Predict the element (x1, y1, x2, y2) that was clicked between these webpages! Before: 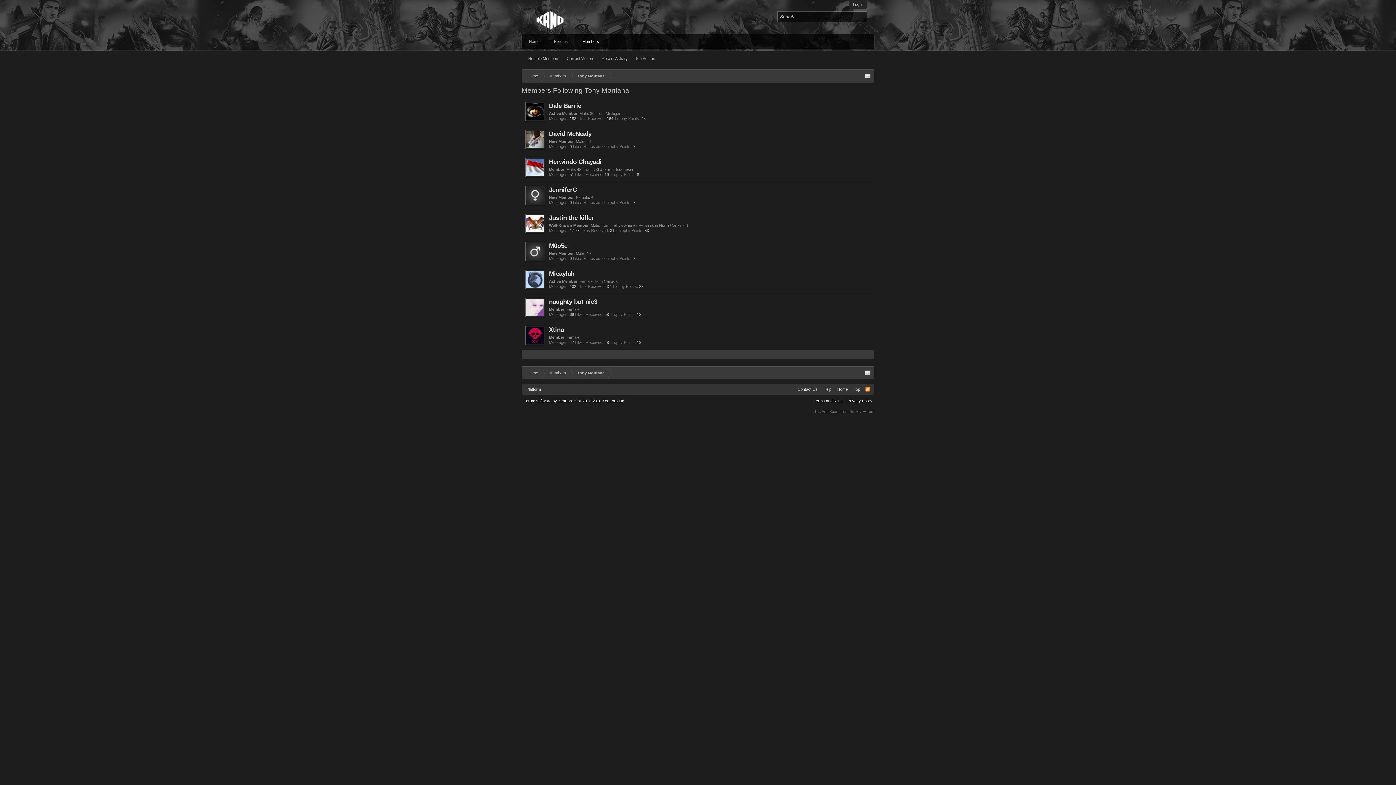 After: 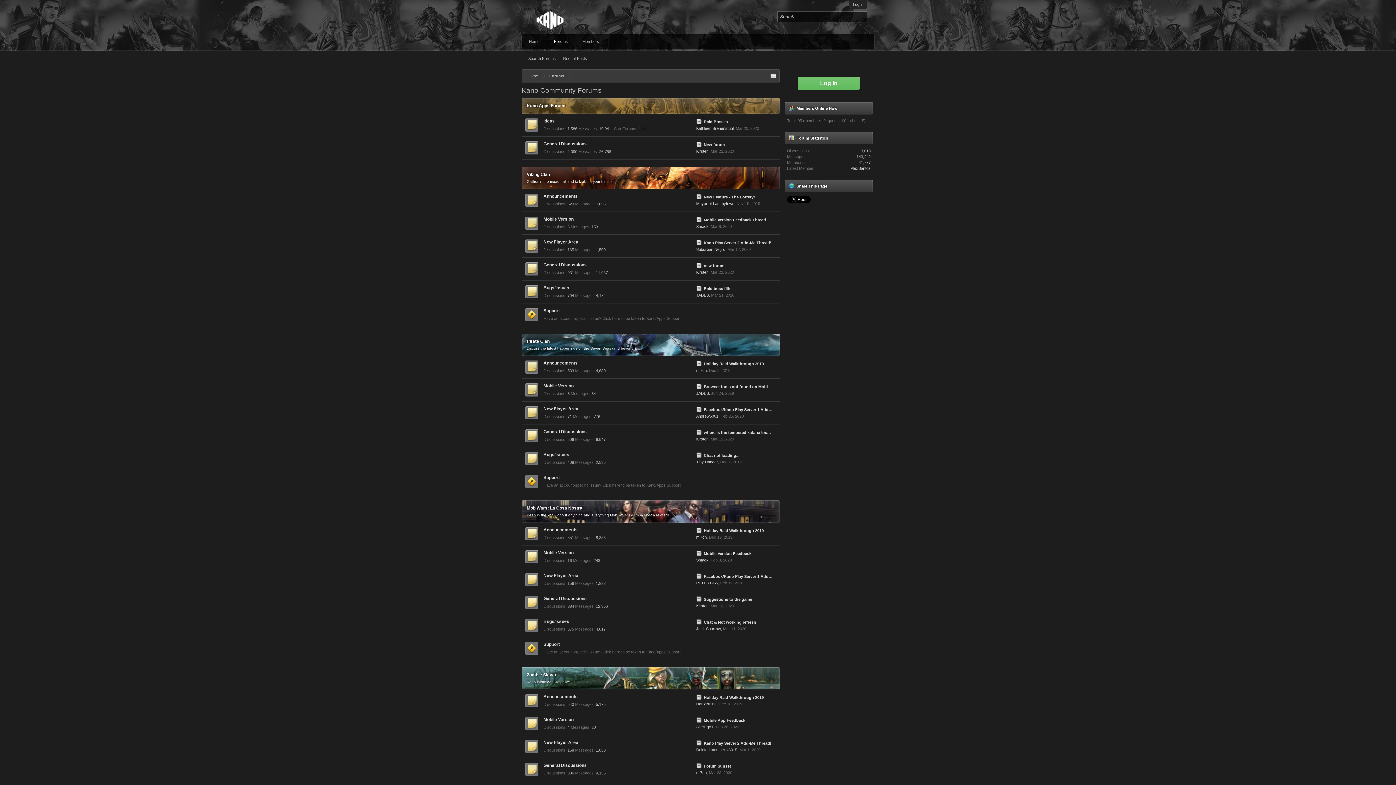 Action: label: Home bbox: (834, 384, 850, 394)